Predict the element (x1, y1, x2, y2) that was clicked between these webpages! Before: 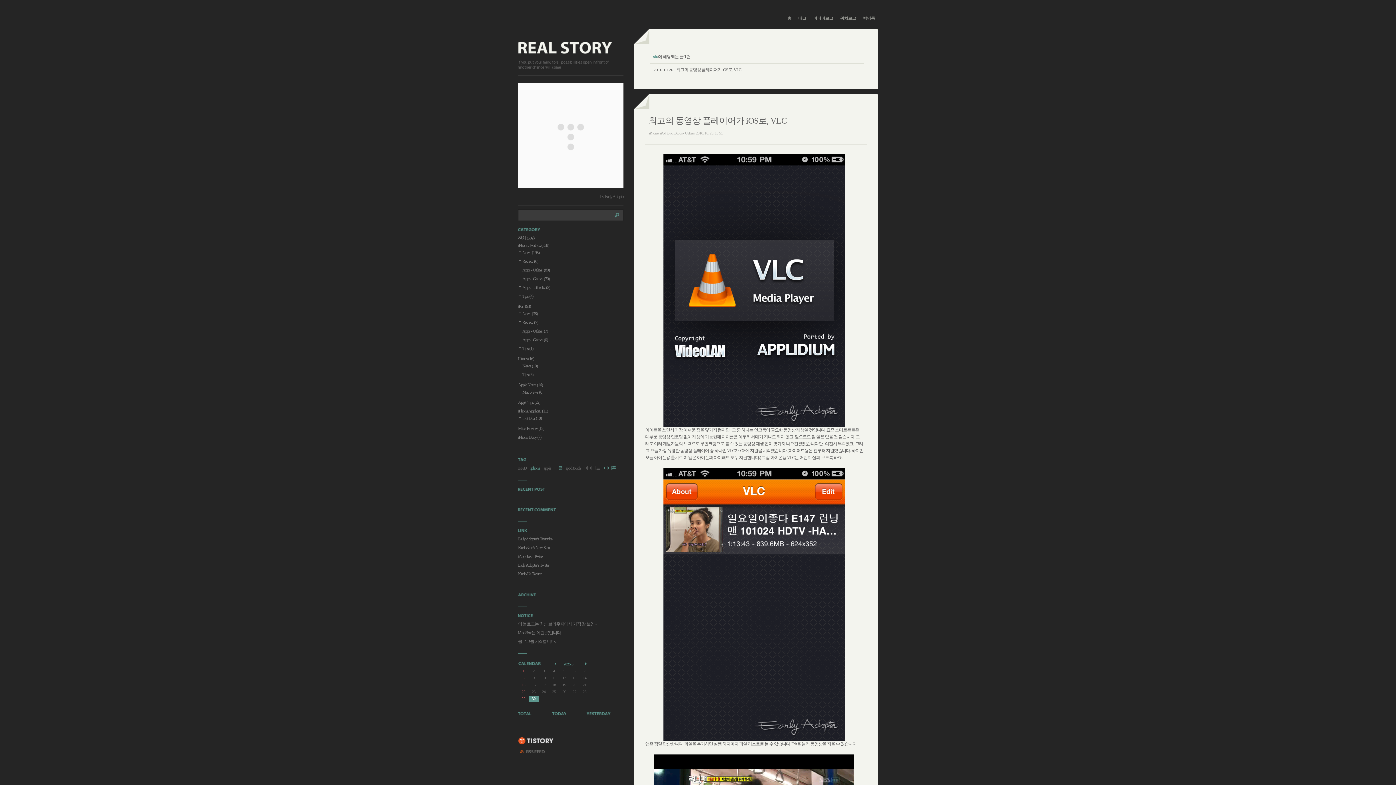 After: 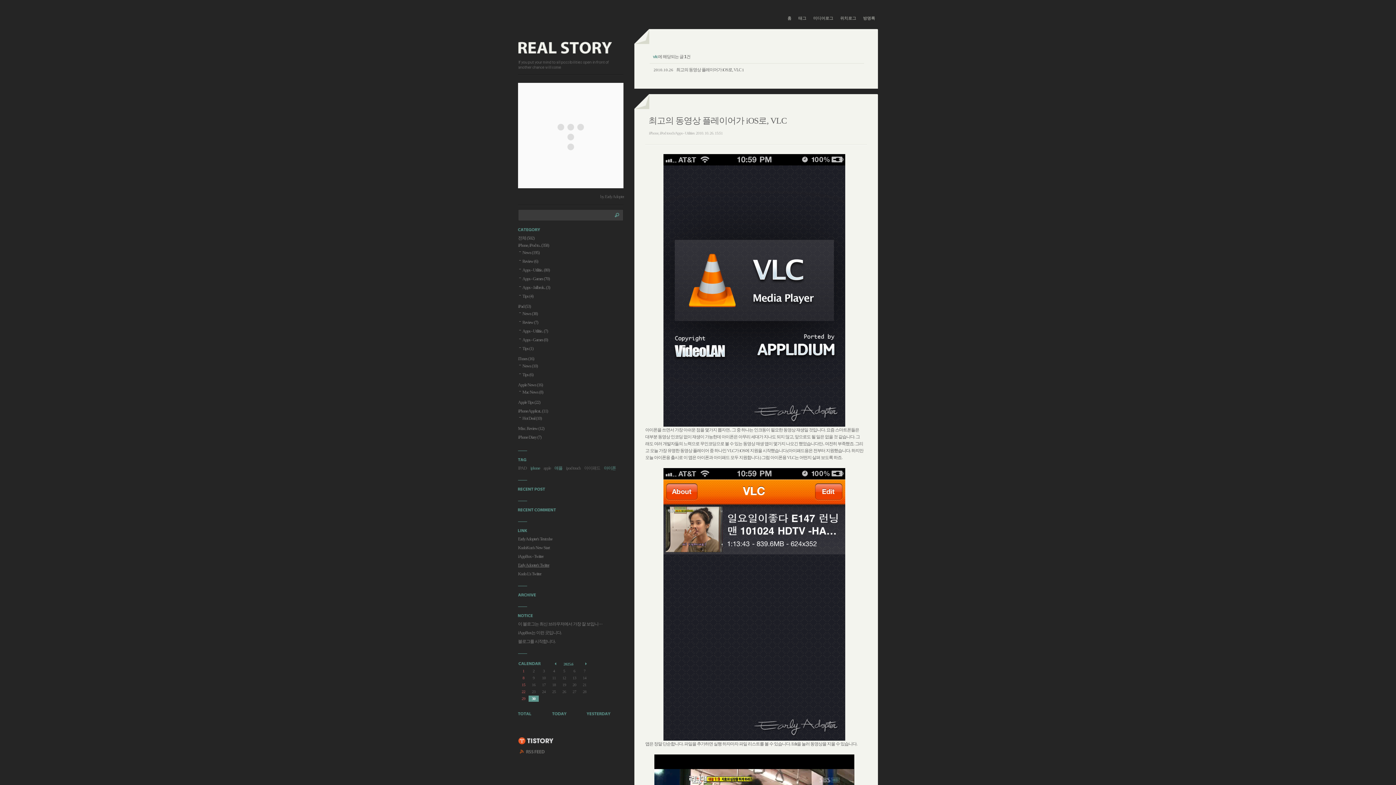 Action: bbox: (518, 562, 549, 568) label: Early Adopter's Twitter